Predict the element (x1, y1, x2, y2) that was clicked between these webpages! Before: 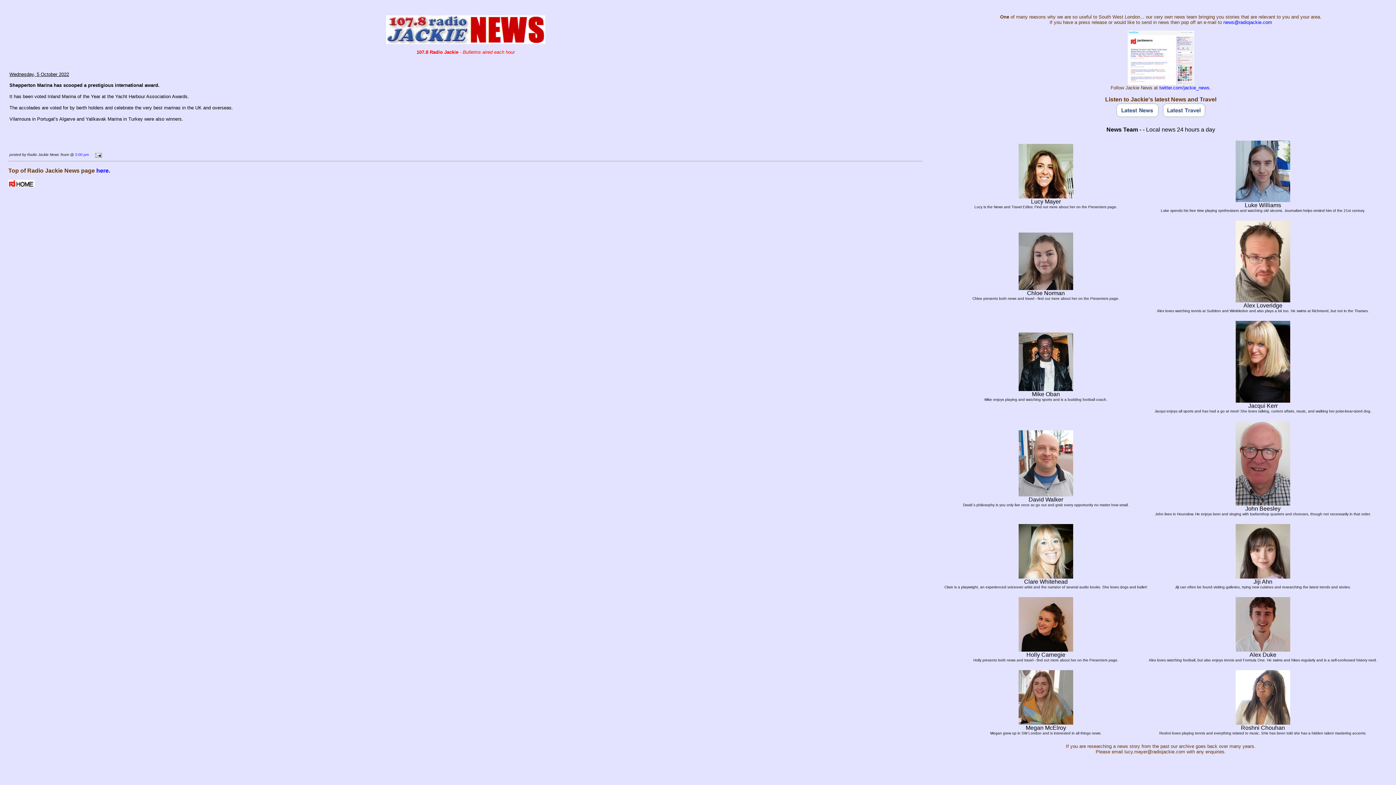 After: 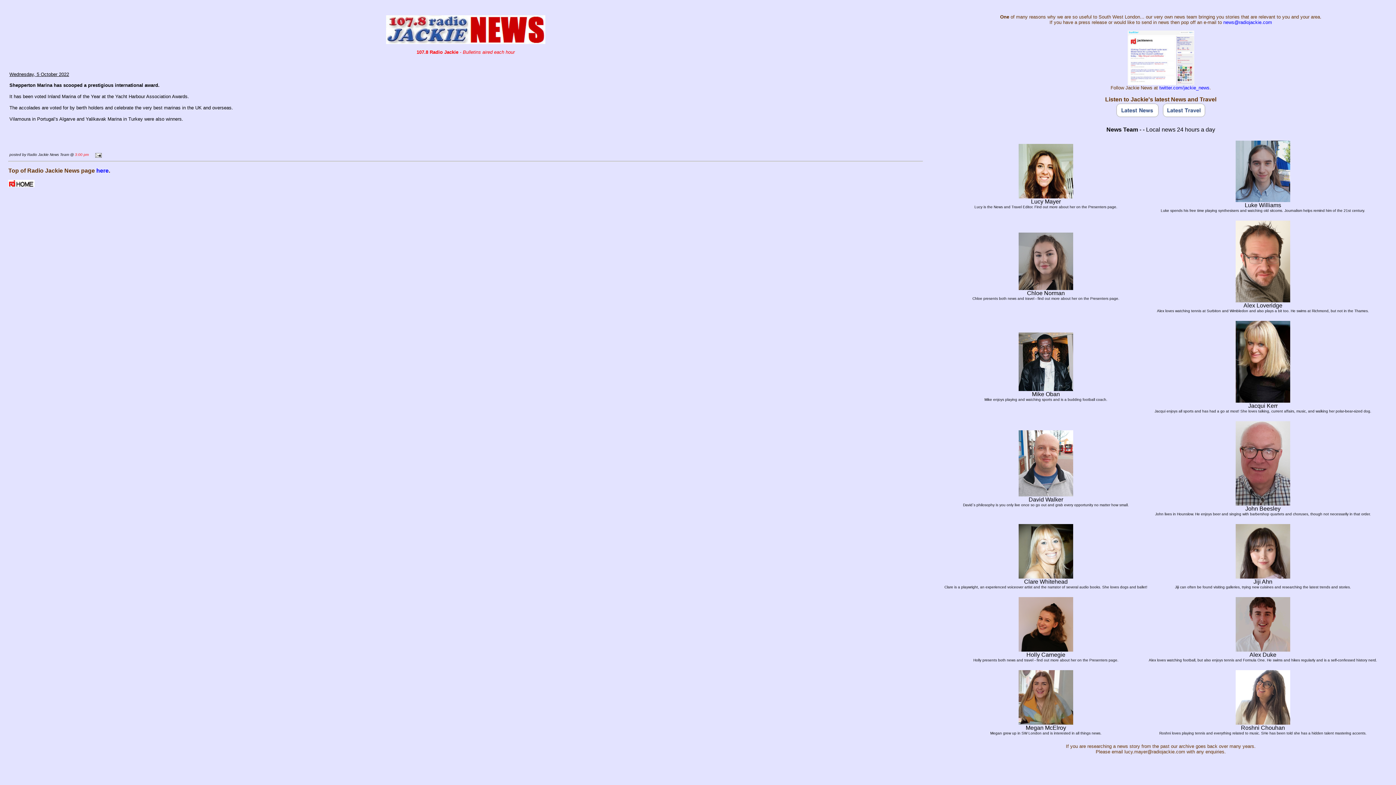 Action: label: 3:00 pm bbox: (74, 152, 88, 156)